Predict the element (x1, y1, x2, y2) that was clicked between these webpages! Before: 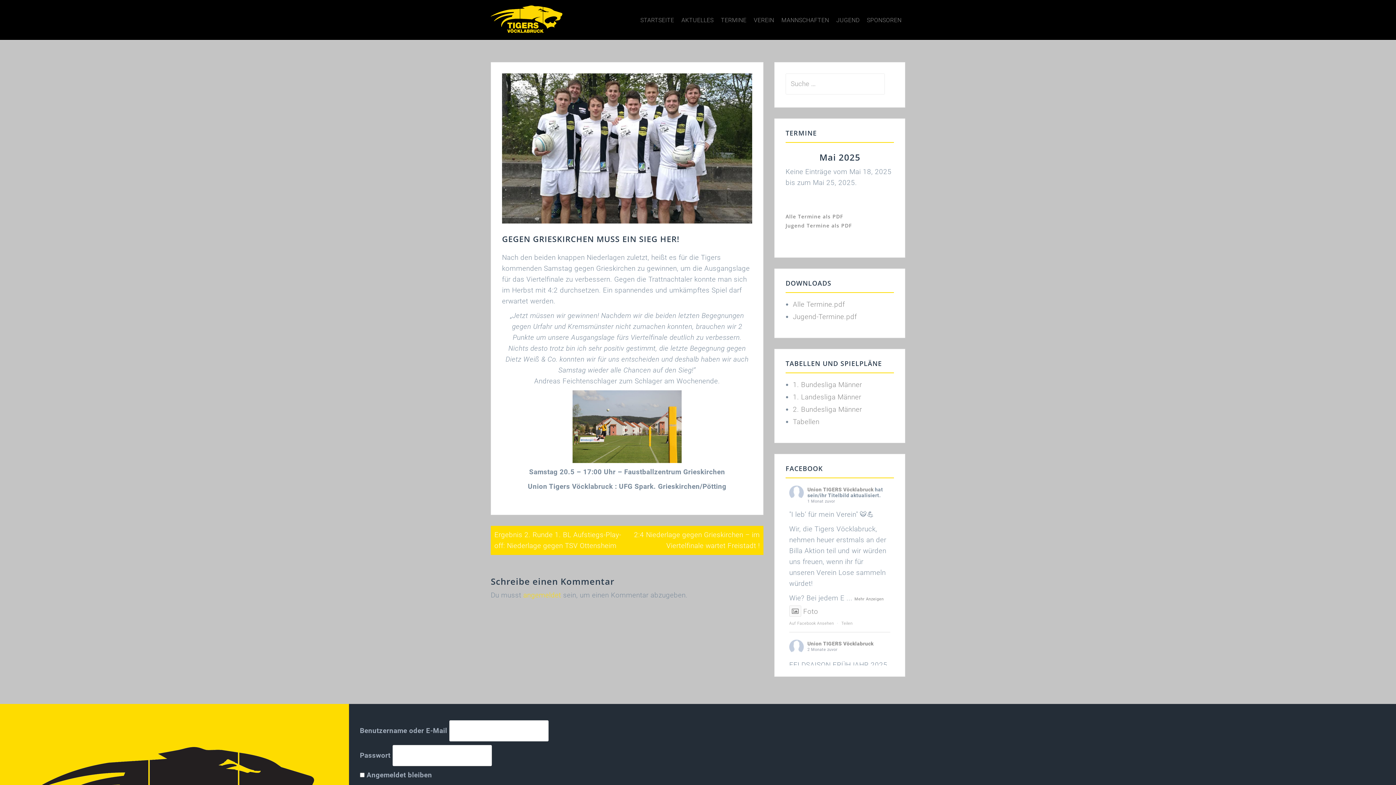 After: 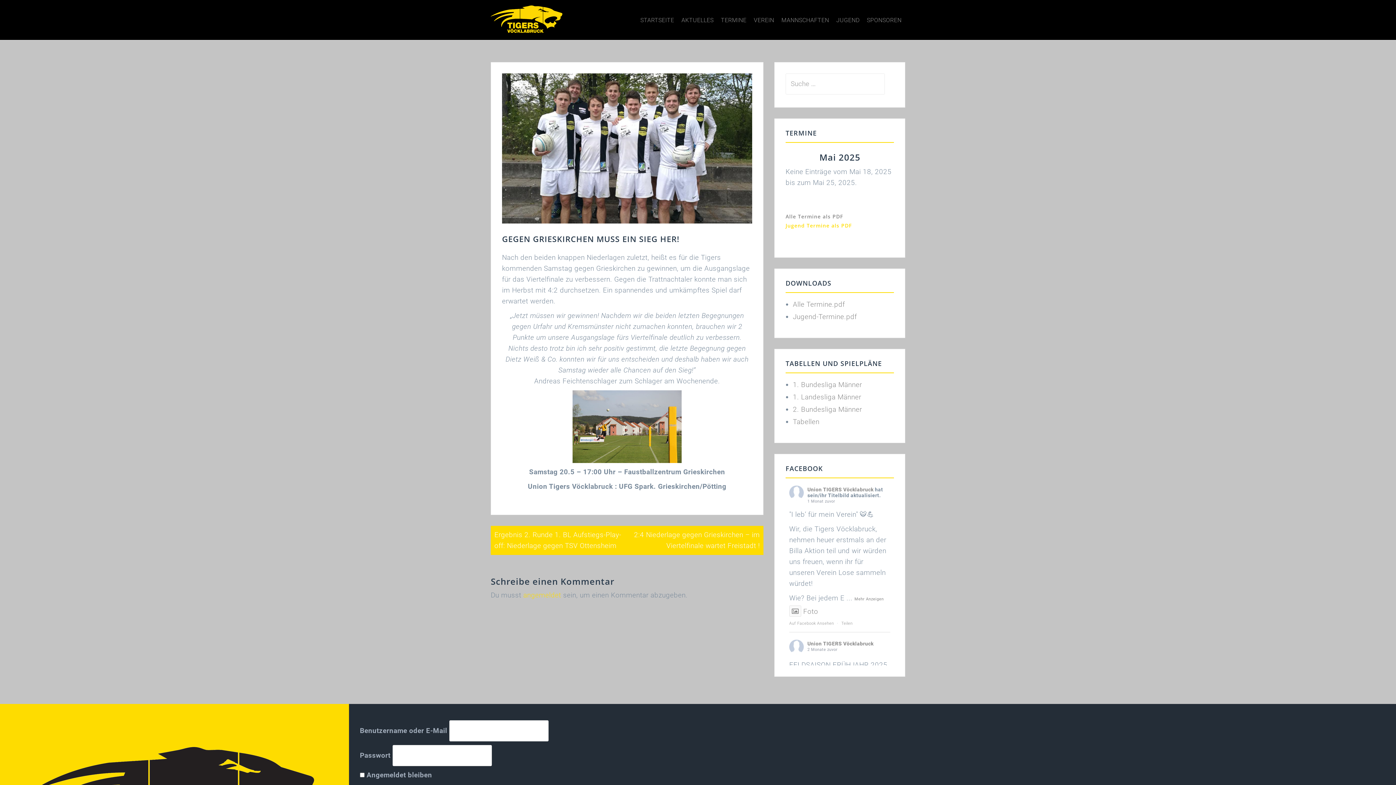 Action: label: Jugend Termine als PDF bbox: (785, 222, 852, 229)